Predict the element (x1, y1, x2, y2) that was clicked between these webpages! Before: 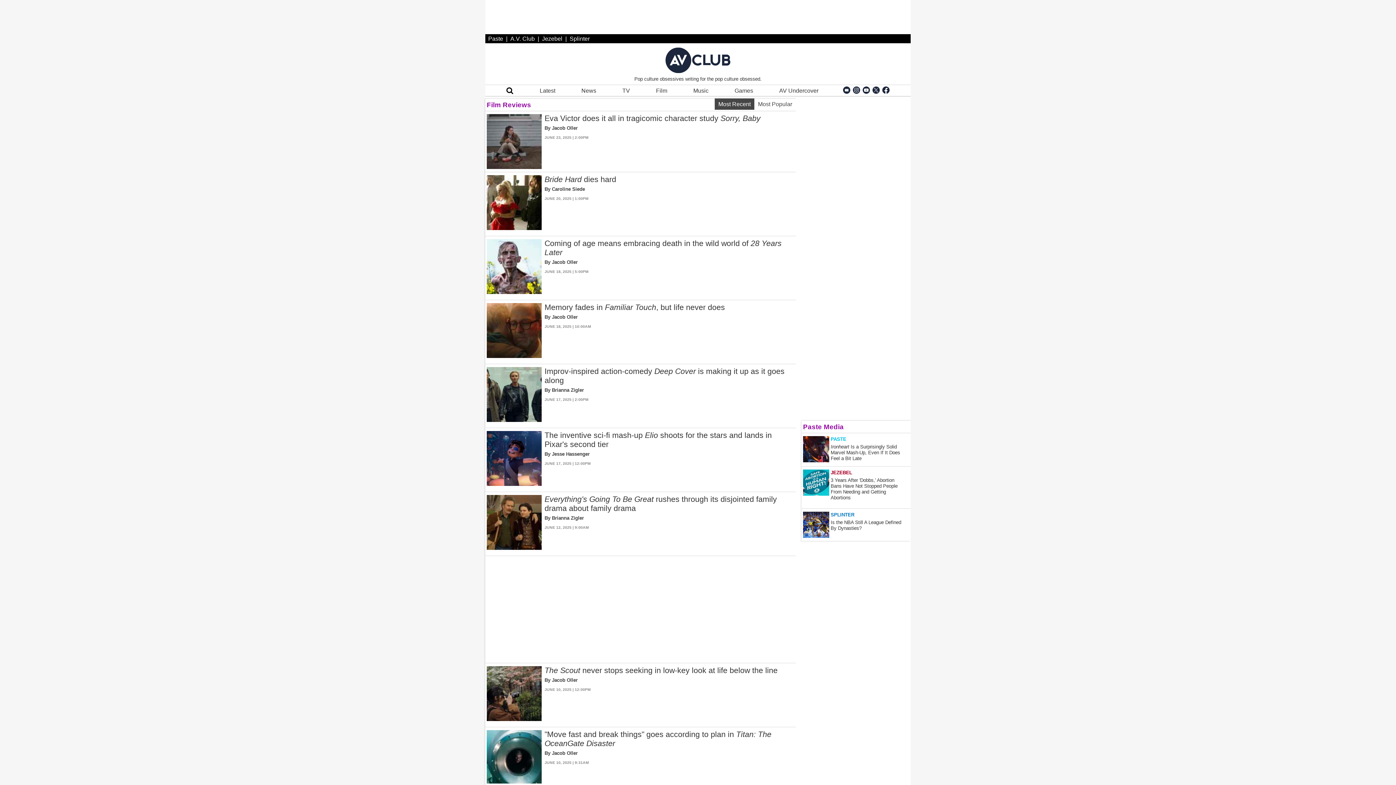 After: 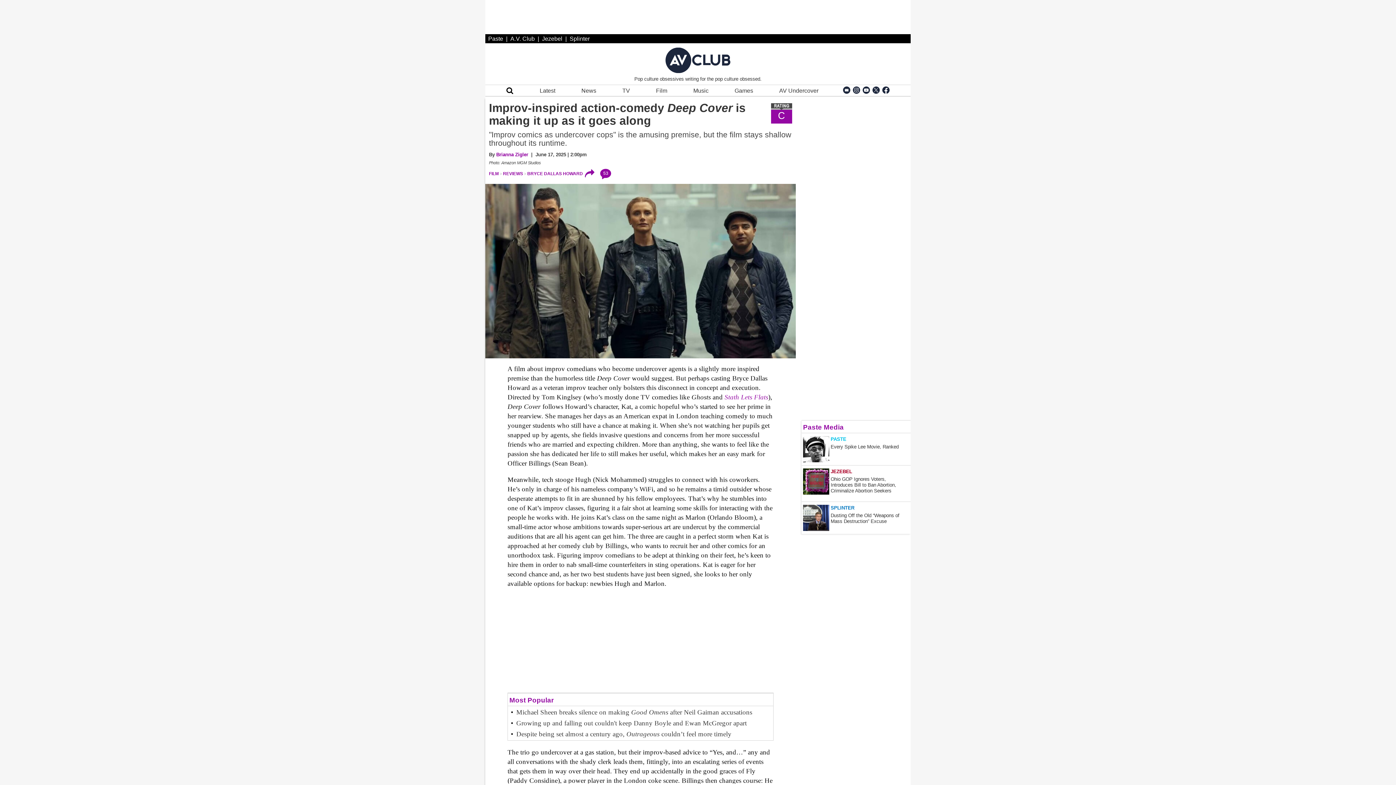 Action: bbox: (544, 367, 796, 422) label: Improv-inspired action-comedy Deep Cover is making it up as it goes along
By Brianna Zigler
JUNE 17, 2025 | 2:00PM